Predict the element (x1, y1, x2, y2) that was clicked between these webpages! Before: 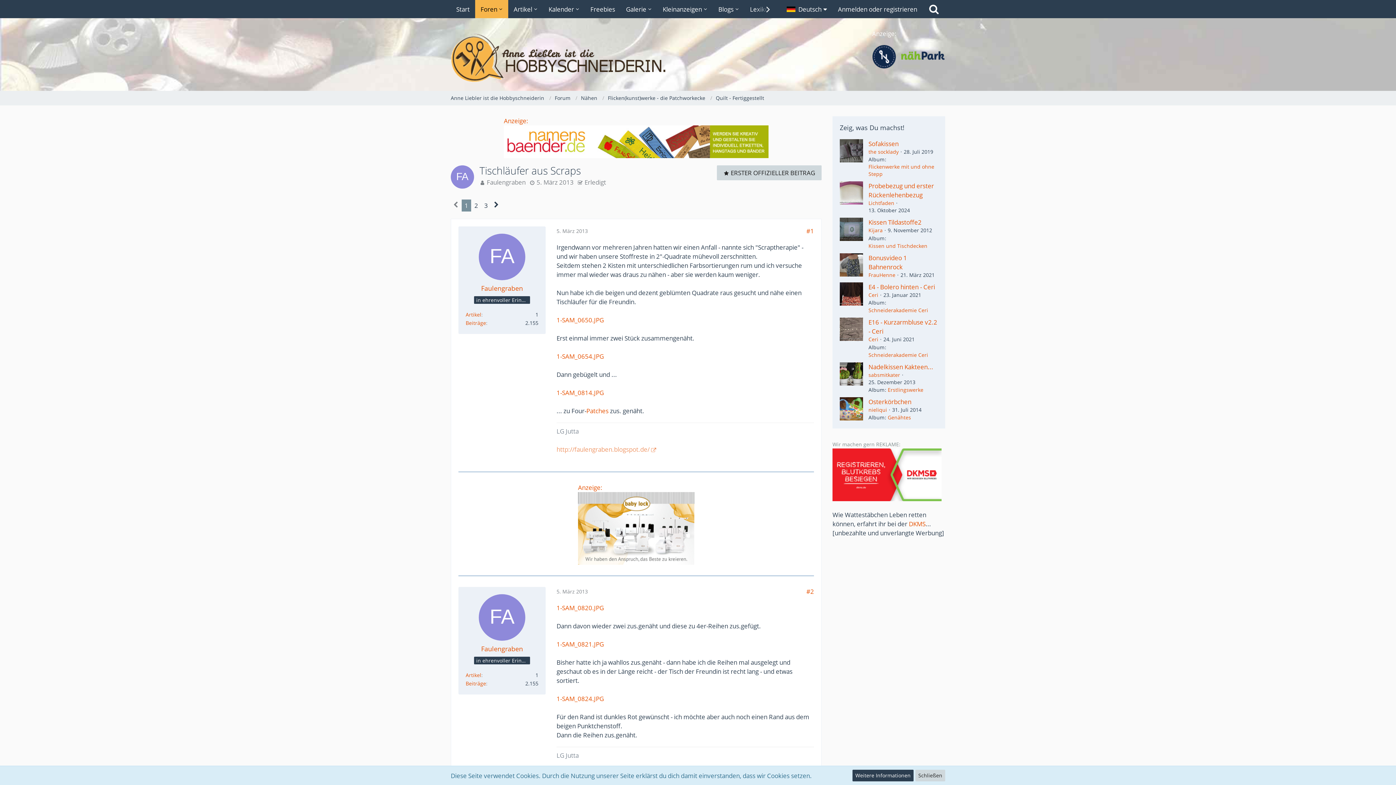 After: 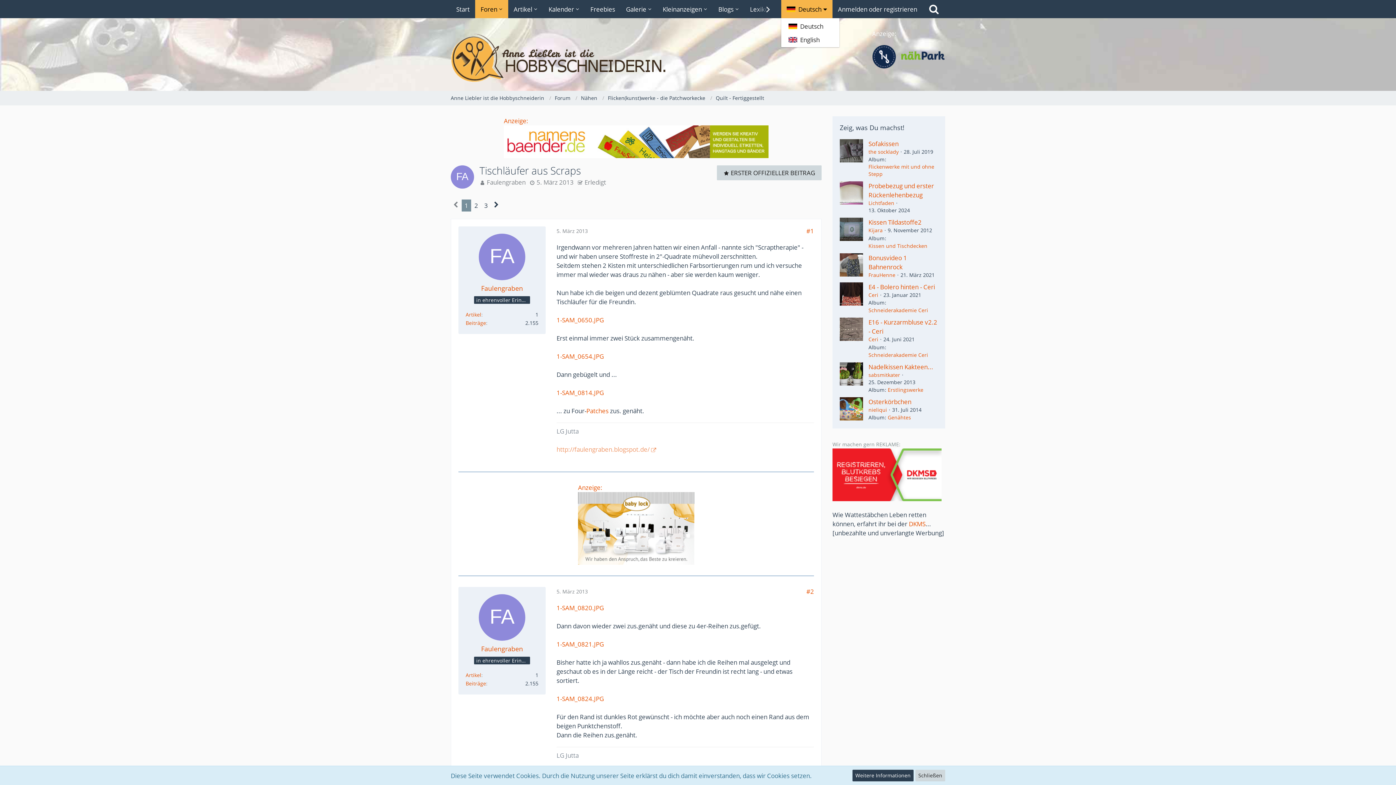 Action: bbox: (781, 0, 832, 18) label: Deutsch